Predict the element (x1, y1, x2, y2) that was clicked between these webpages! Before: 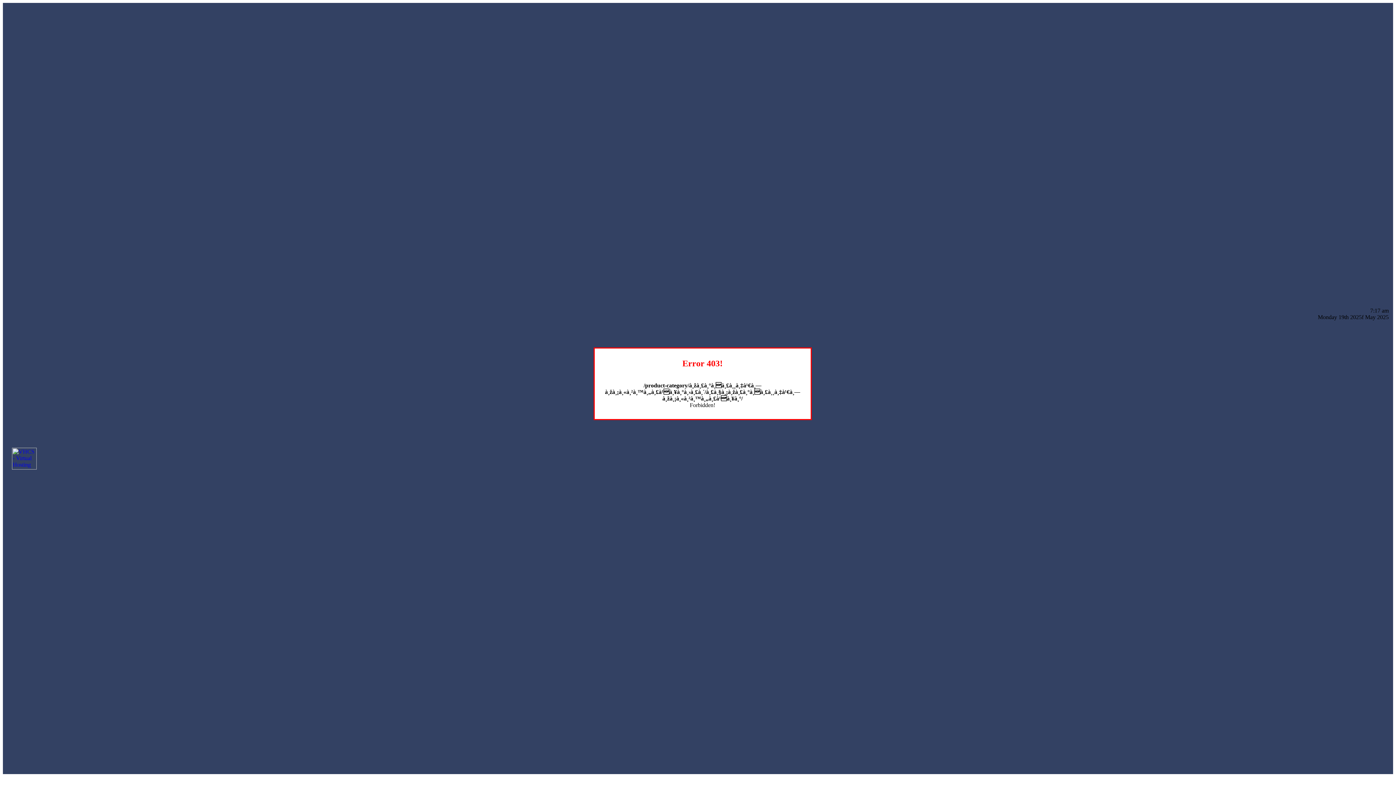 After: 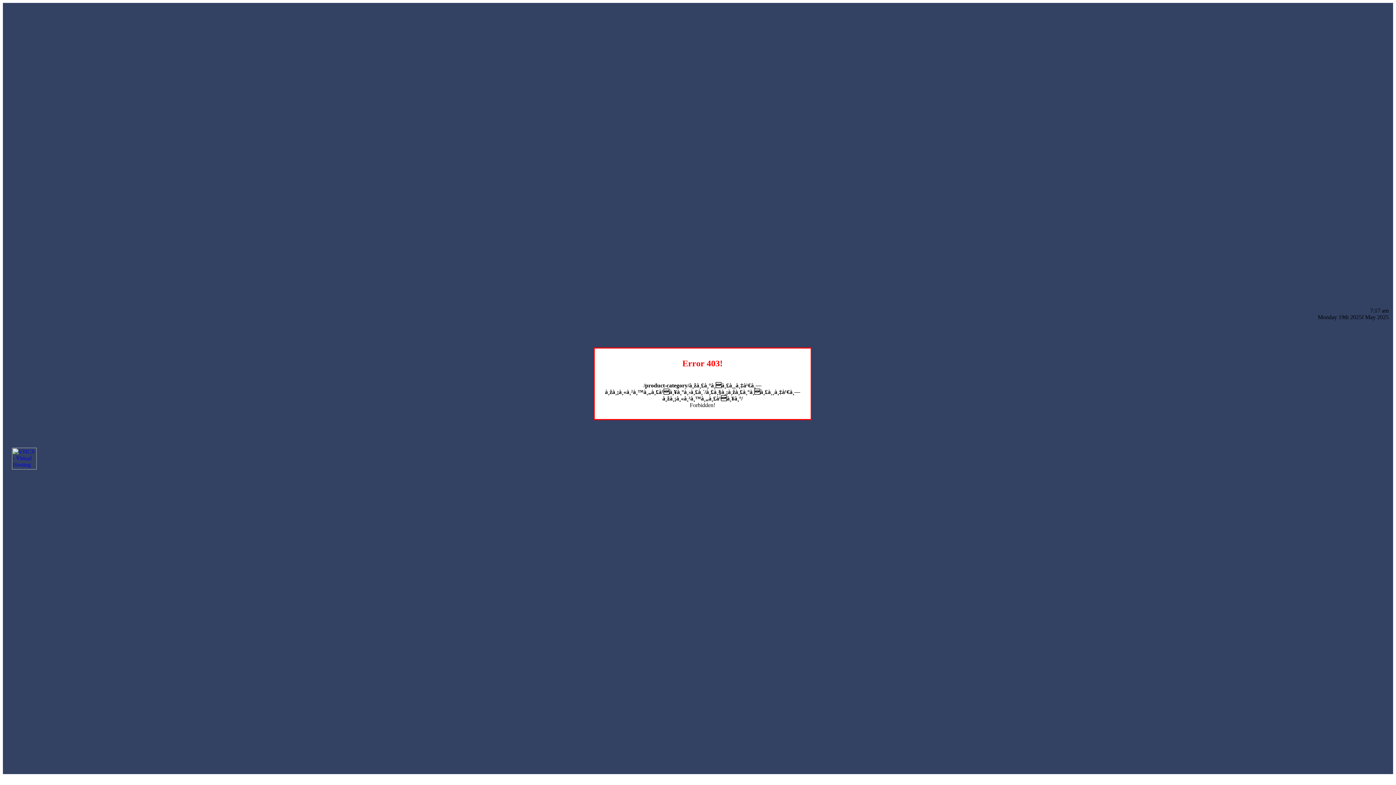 Action: bbox: (12, 464, 36, 470)